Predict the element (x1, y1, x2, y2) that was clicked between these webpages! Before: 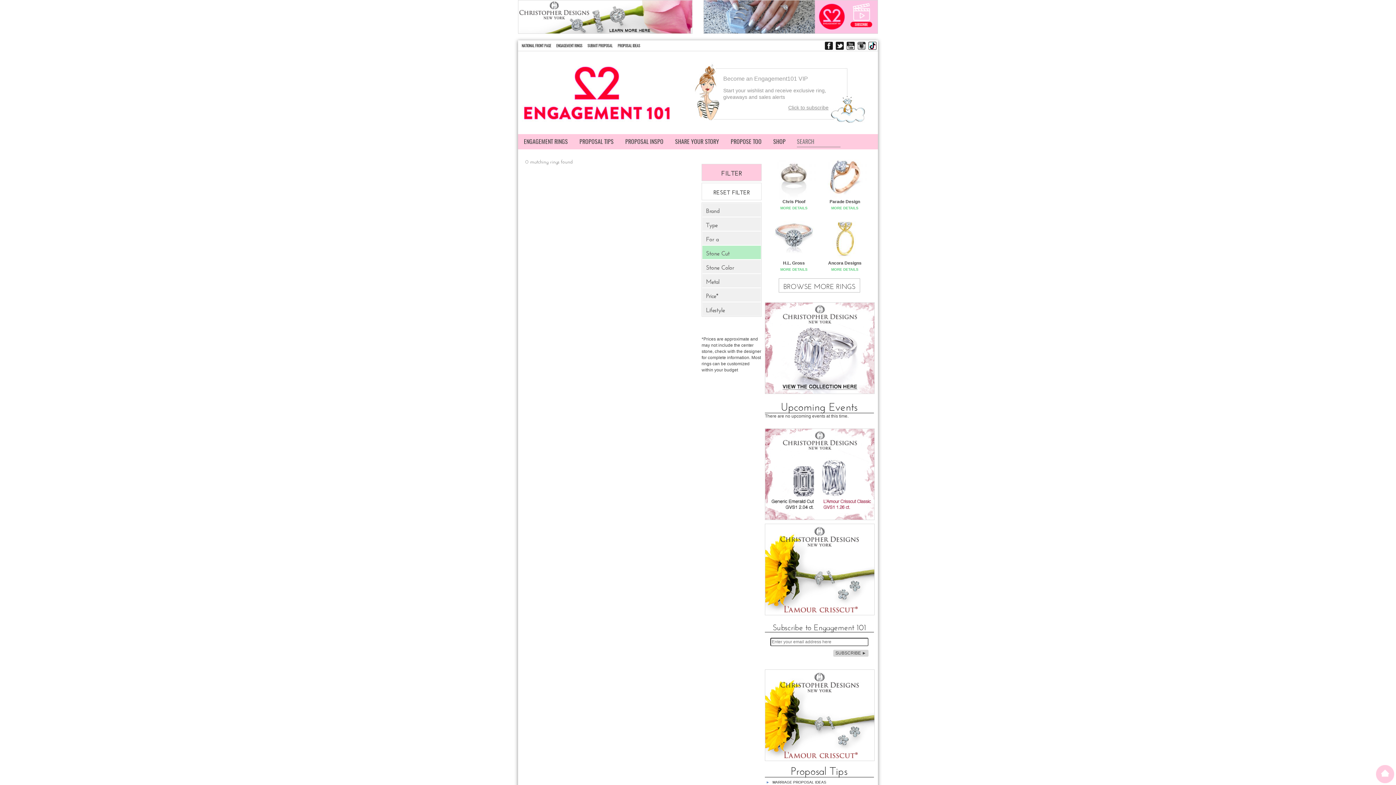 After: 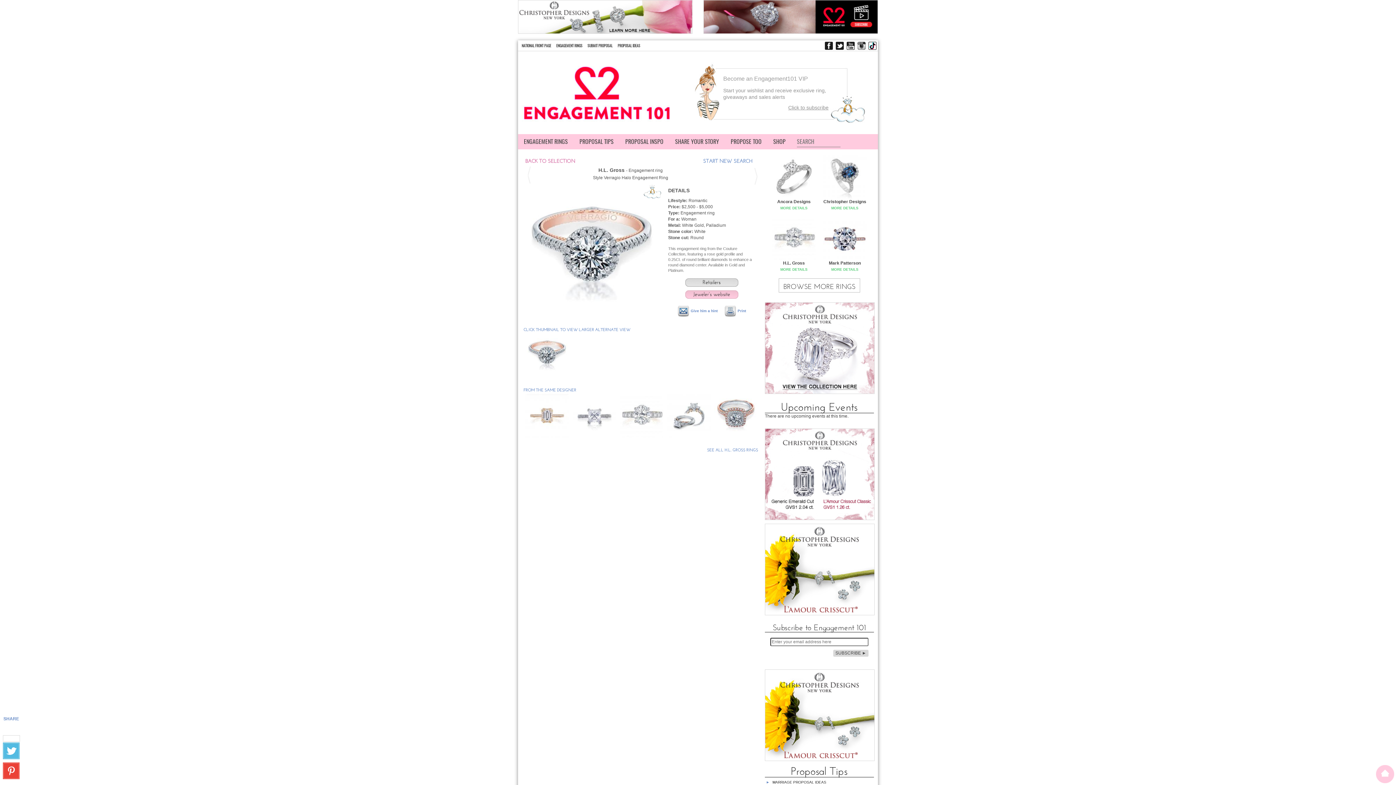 Action: bbox: (772, 235, 815, 240)